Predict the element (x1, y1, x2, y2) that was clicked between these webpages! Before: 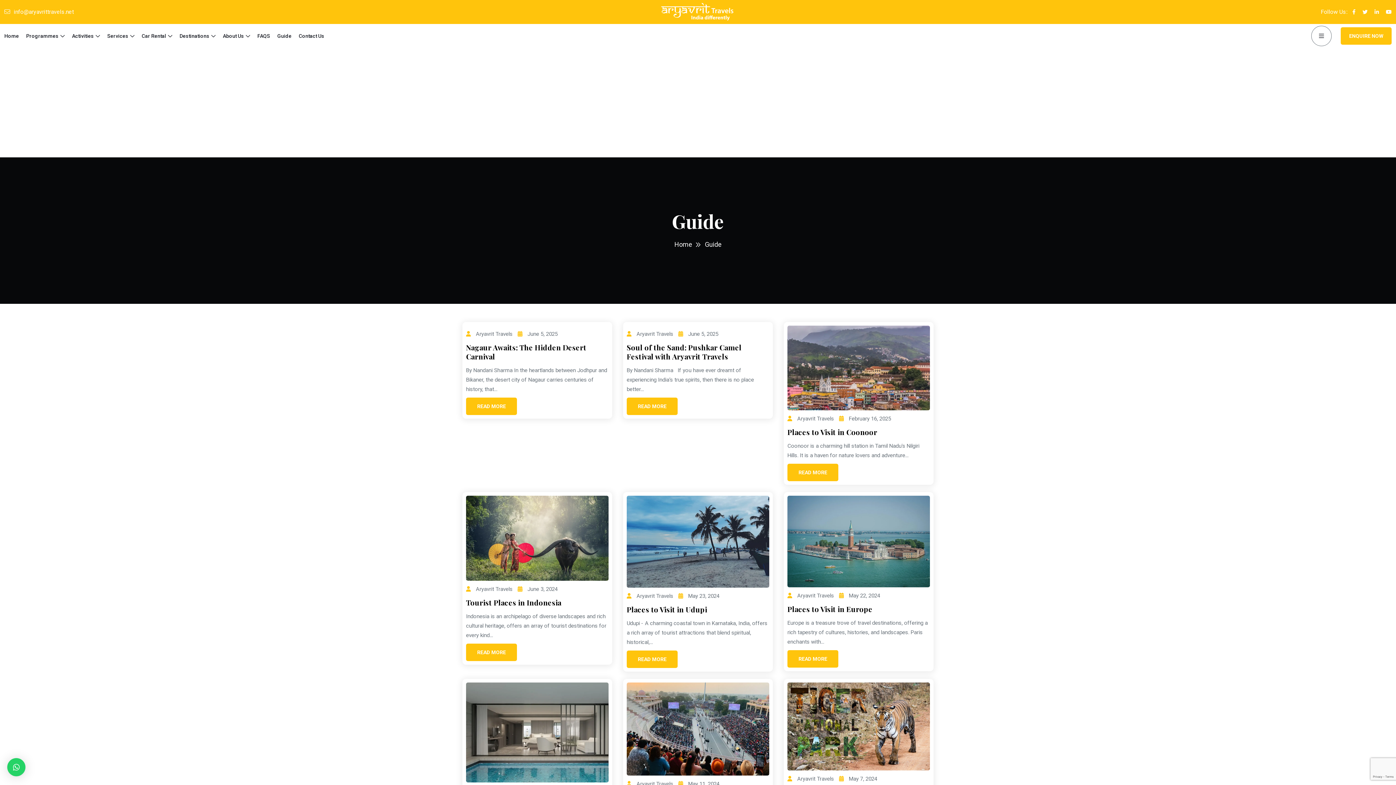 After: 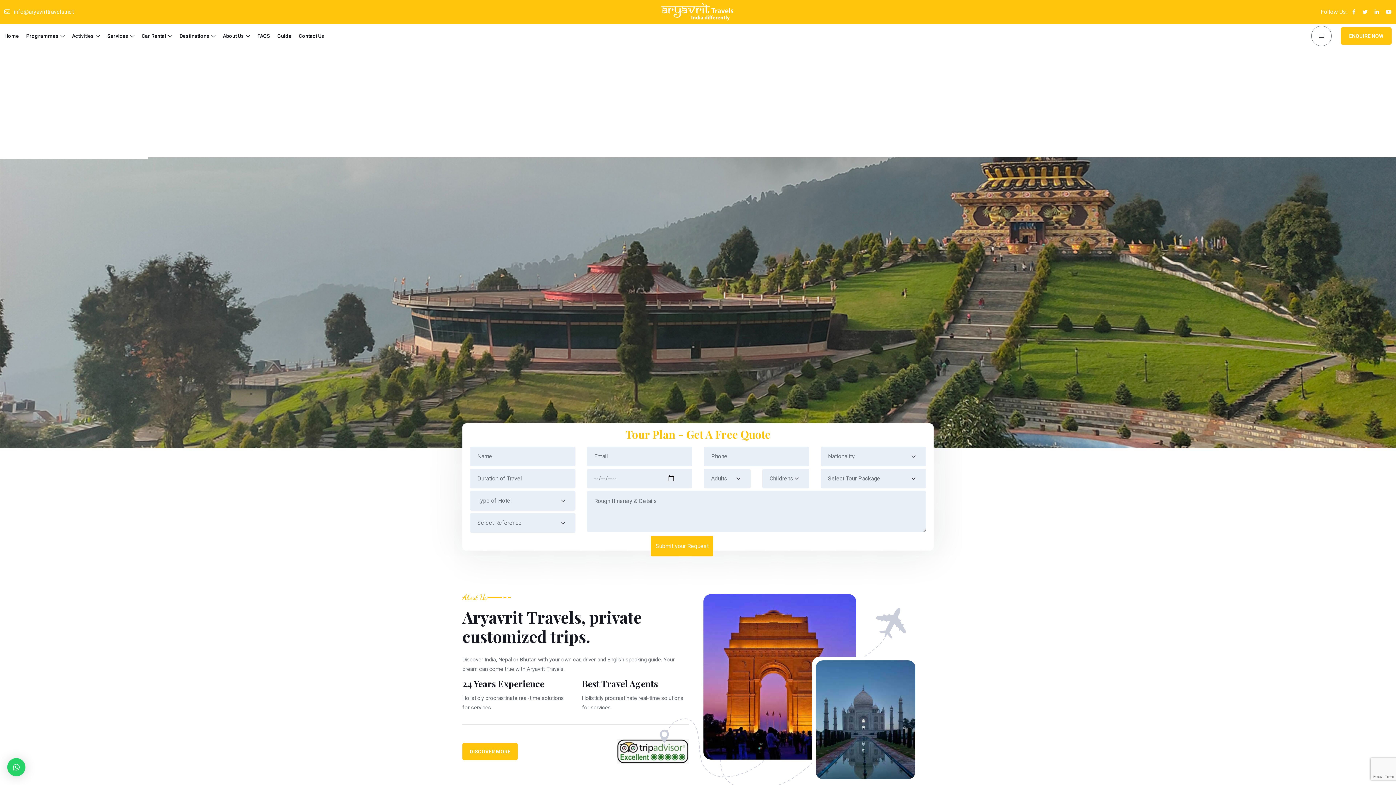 Action: label: Home bbox: (4, 23, 18, 48)